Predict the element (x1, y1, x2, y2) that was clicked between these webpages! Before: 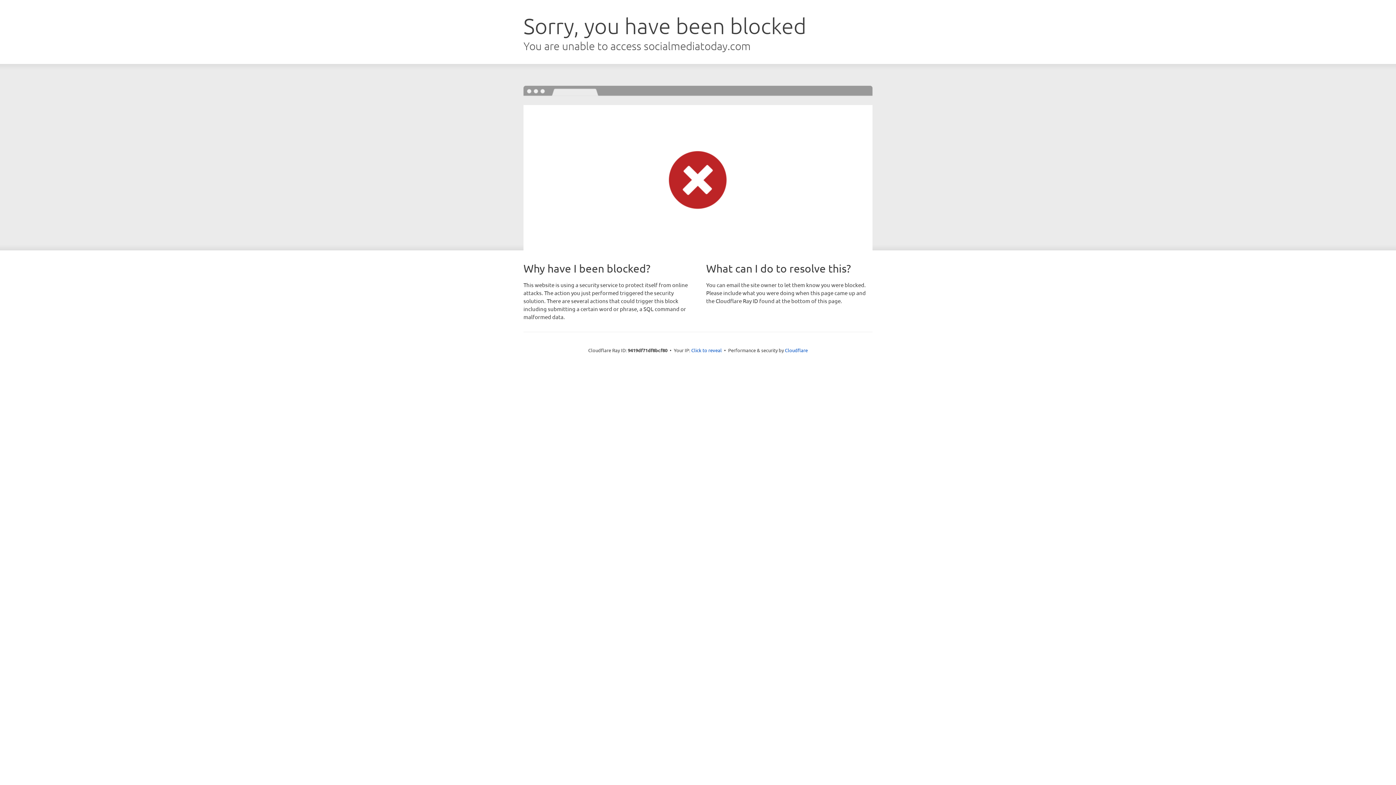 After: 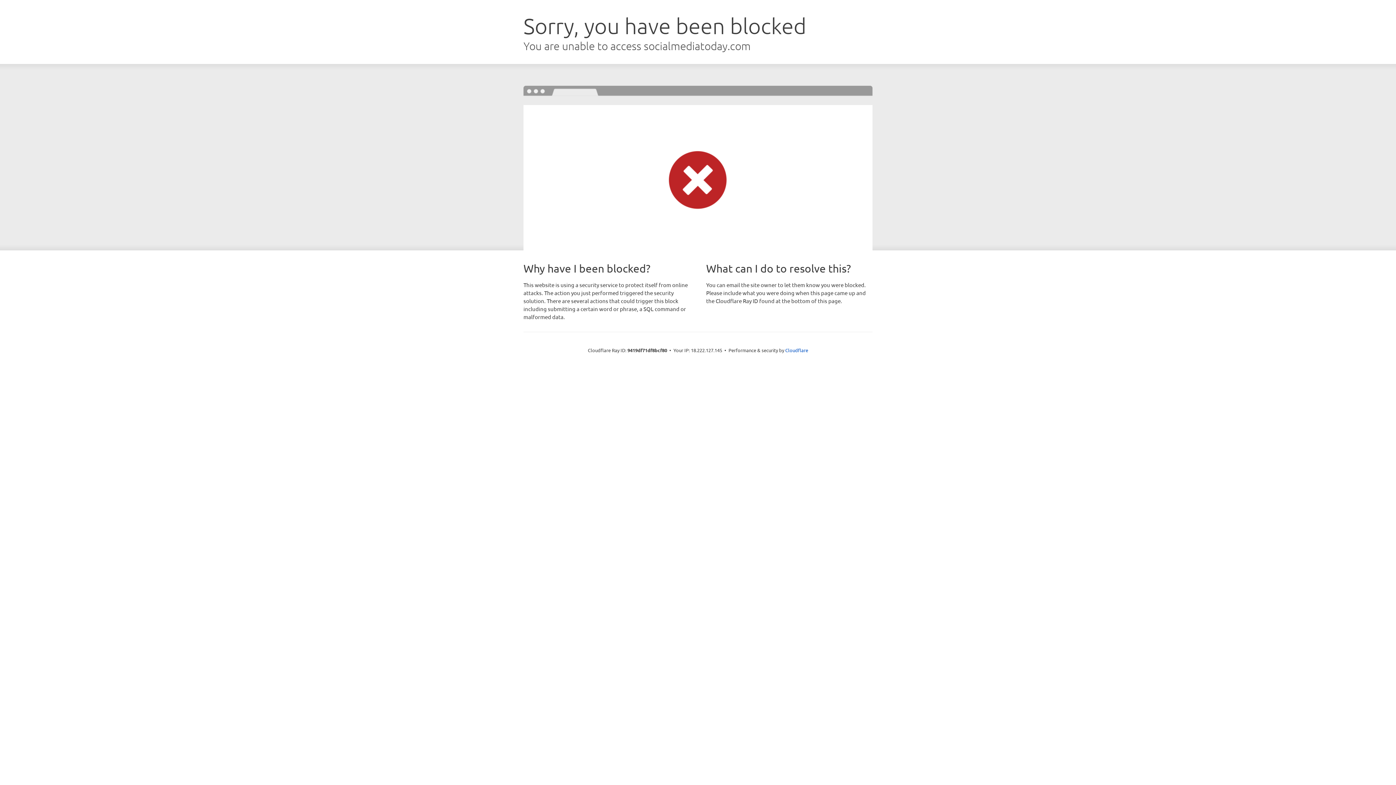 Action: bbox: (691, 346, 722, 353) label: Click to reveal